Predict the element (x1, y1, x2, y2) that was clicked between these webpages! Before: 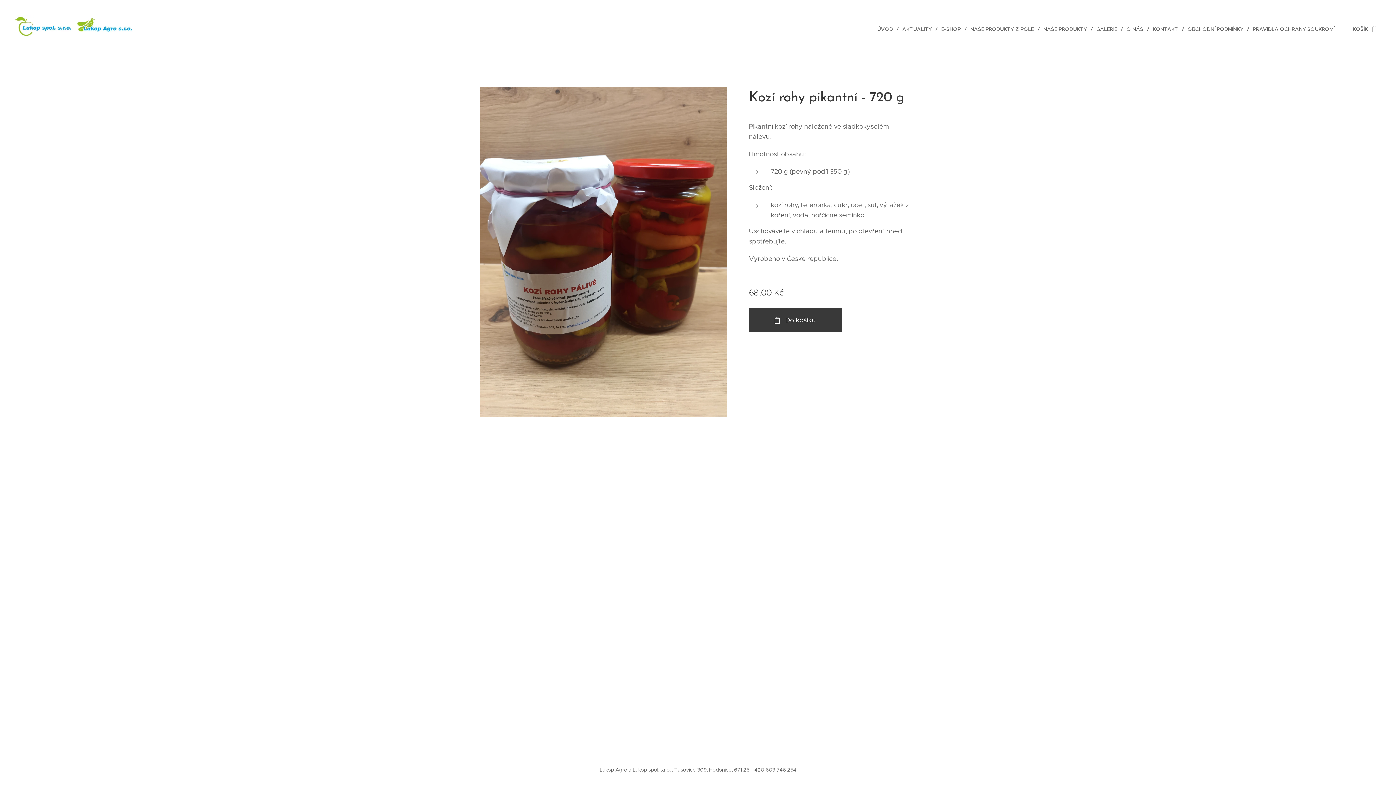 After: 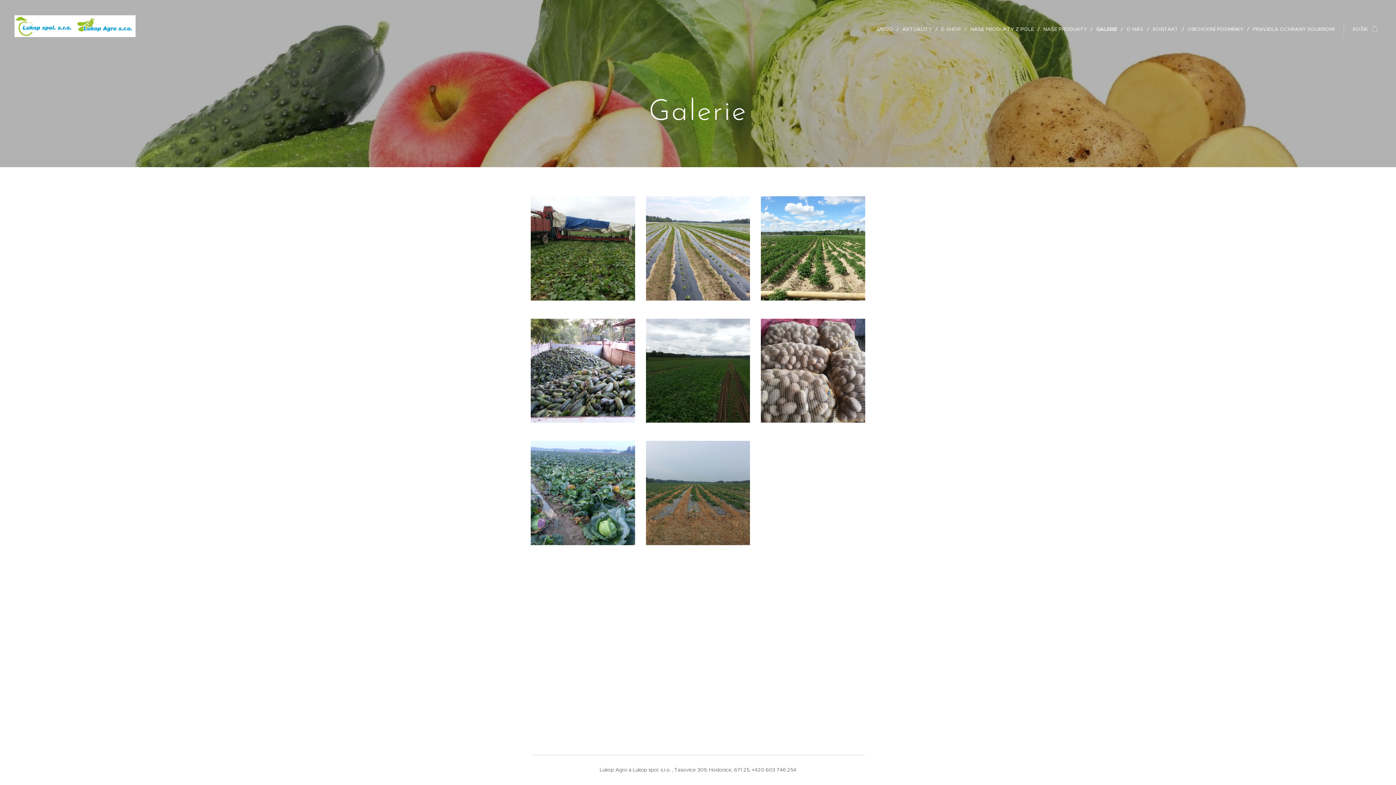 Action: bbox: (1093, 20, 1123, 38) label: GALERIE